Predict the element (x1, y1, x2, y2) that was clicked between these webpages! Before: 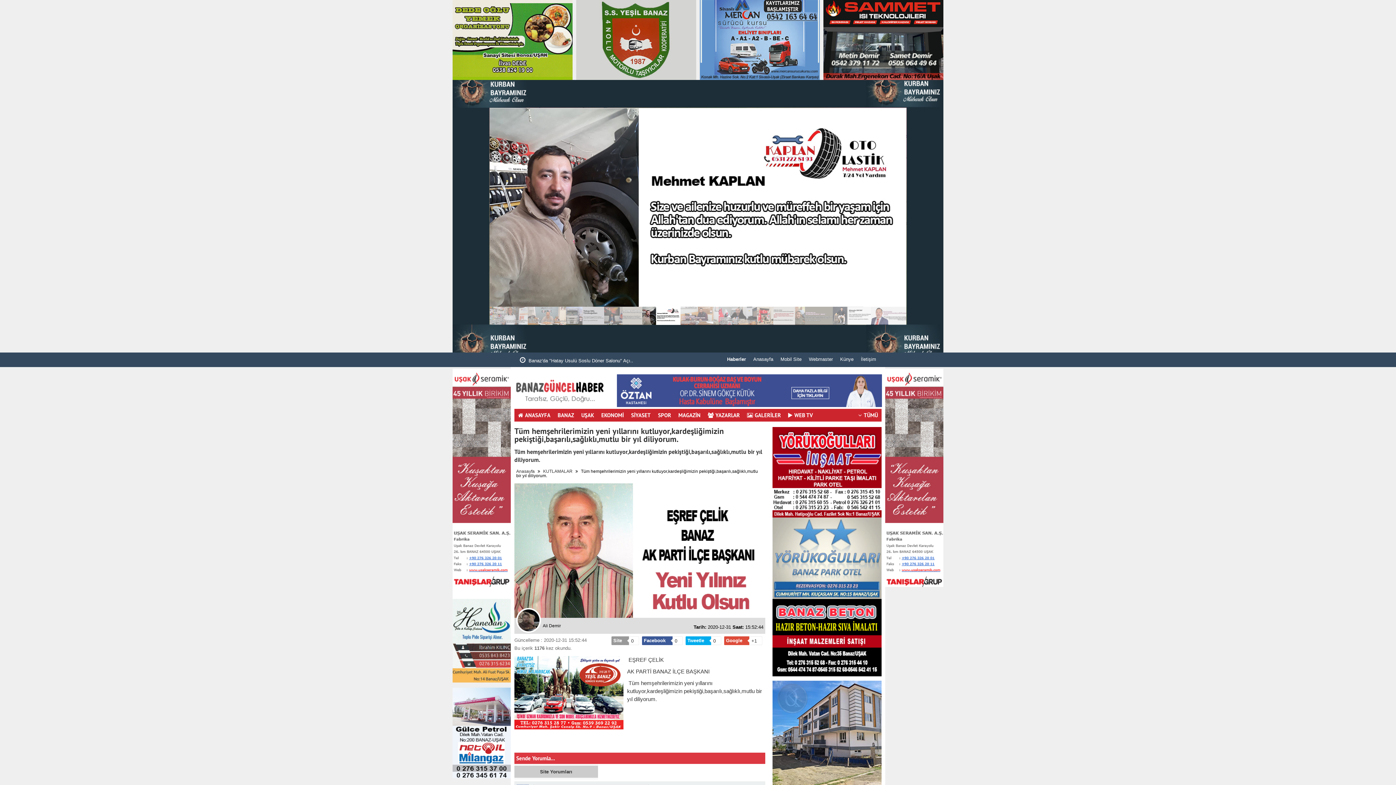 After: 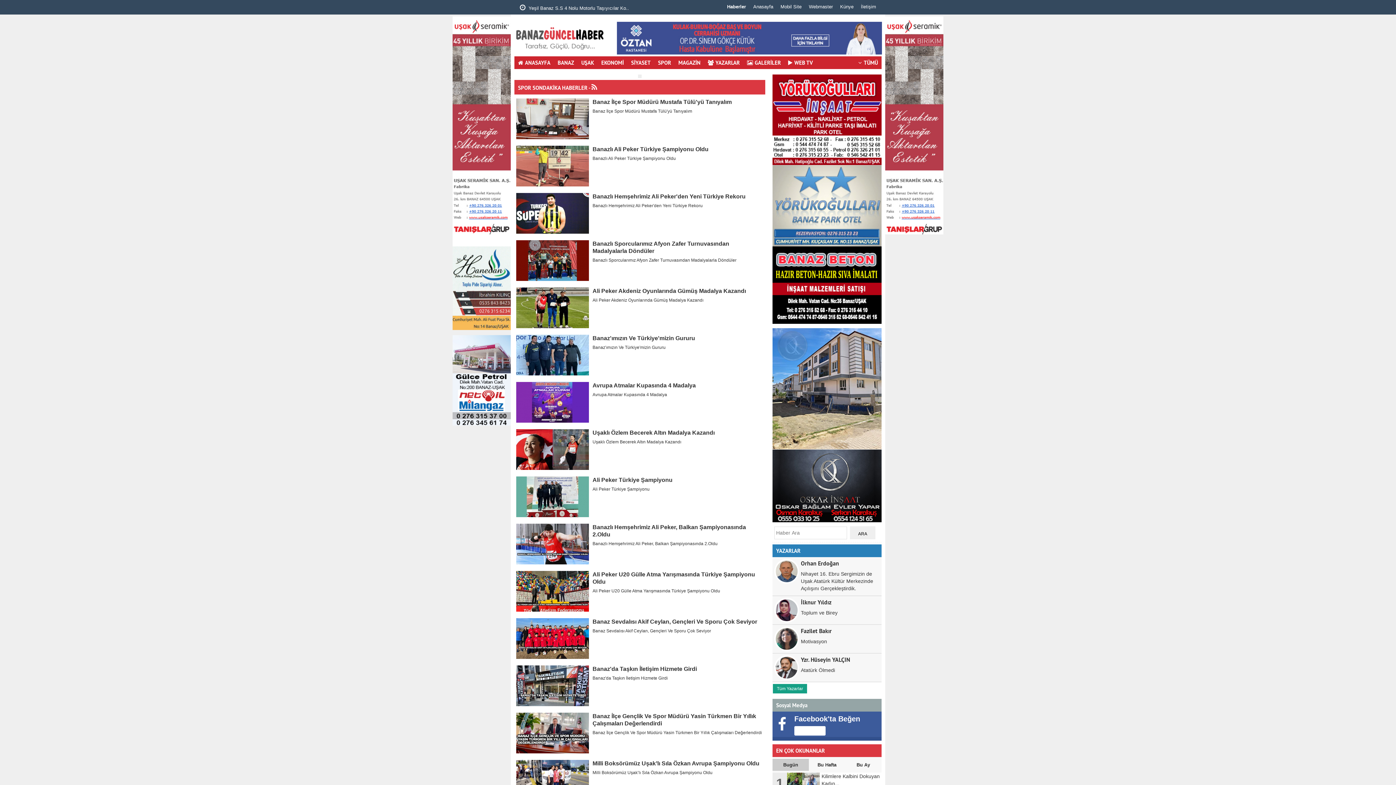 Action: label: SPOR bbox: (654, 409, 674, 421)